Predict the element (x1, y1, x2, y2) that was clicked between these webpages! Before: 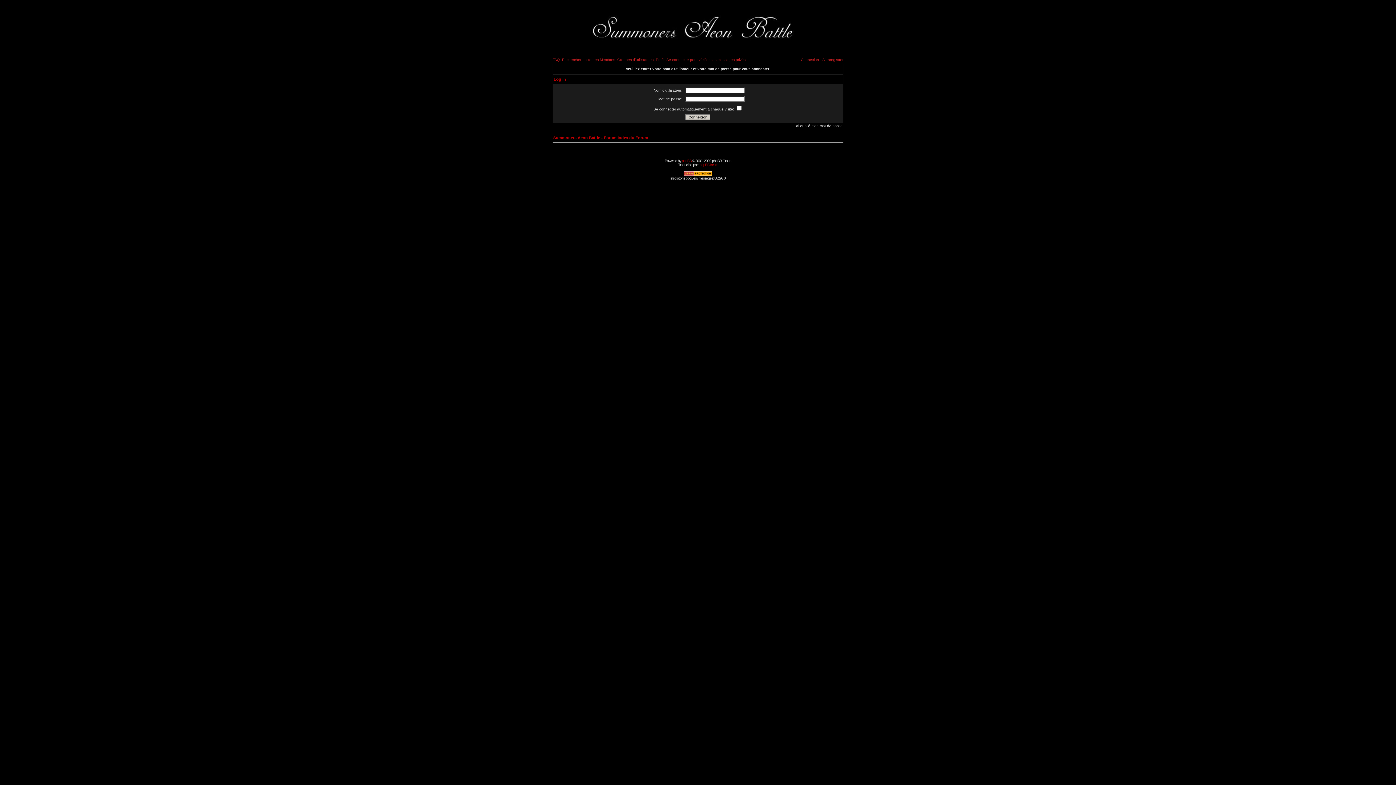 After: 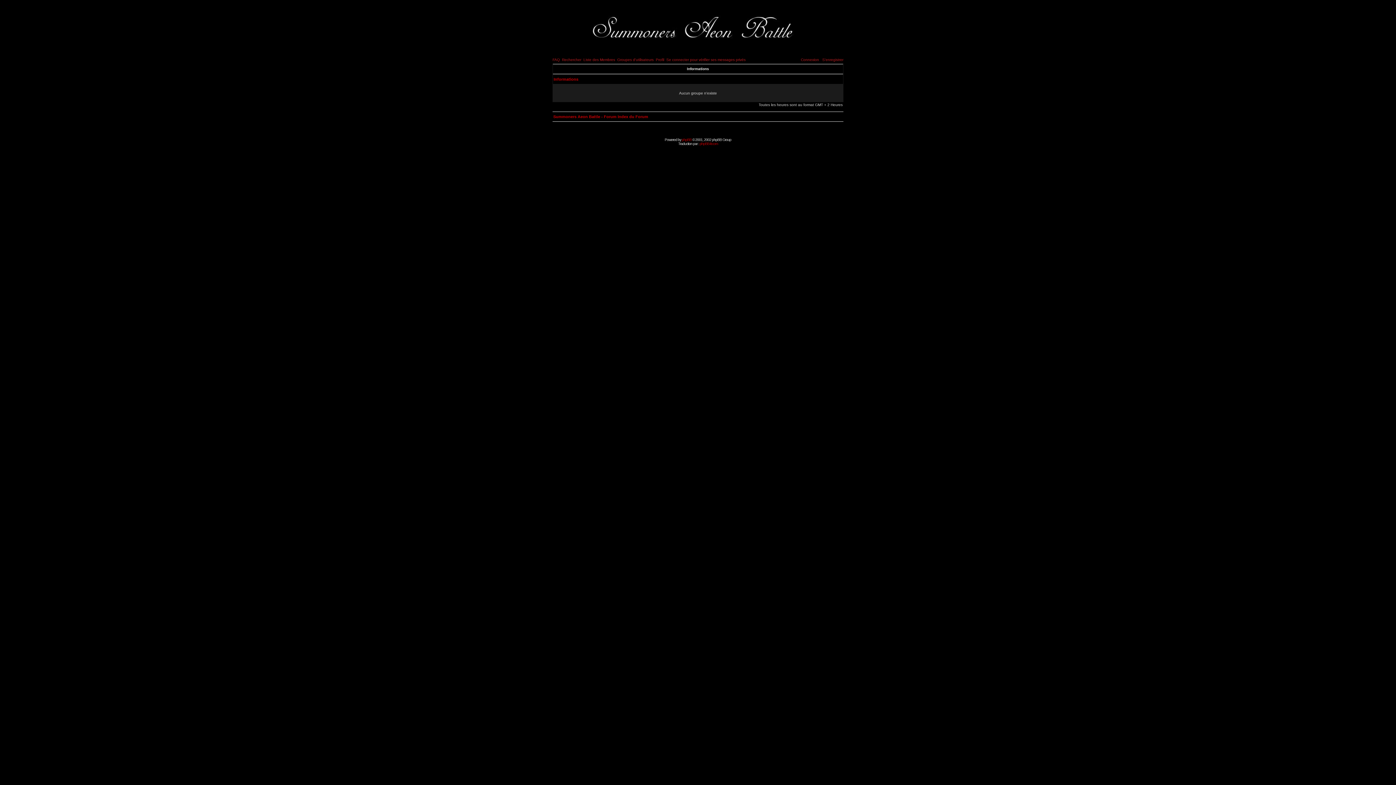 Action: label: Groupes d'utilisateurs bbox: (617, 57, 653, 61)